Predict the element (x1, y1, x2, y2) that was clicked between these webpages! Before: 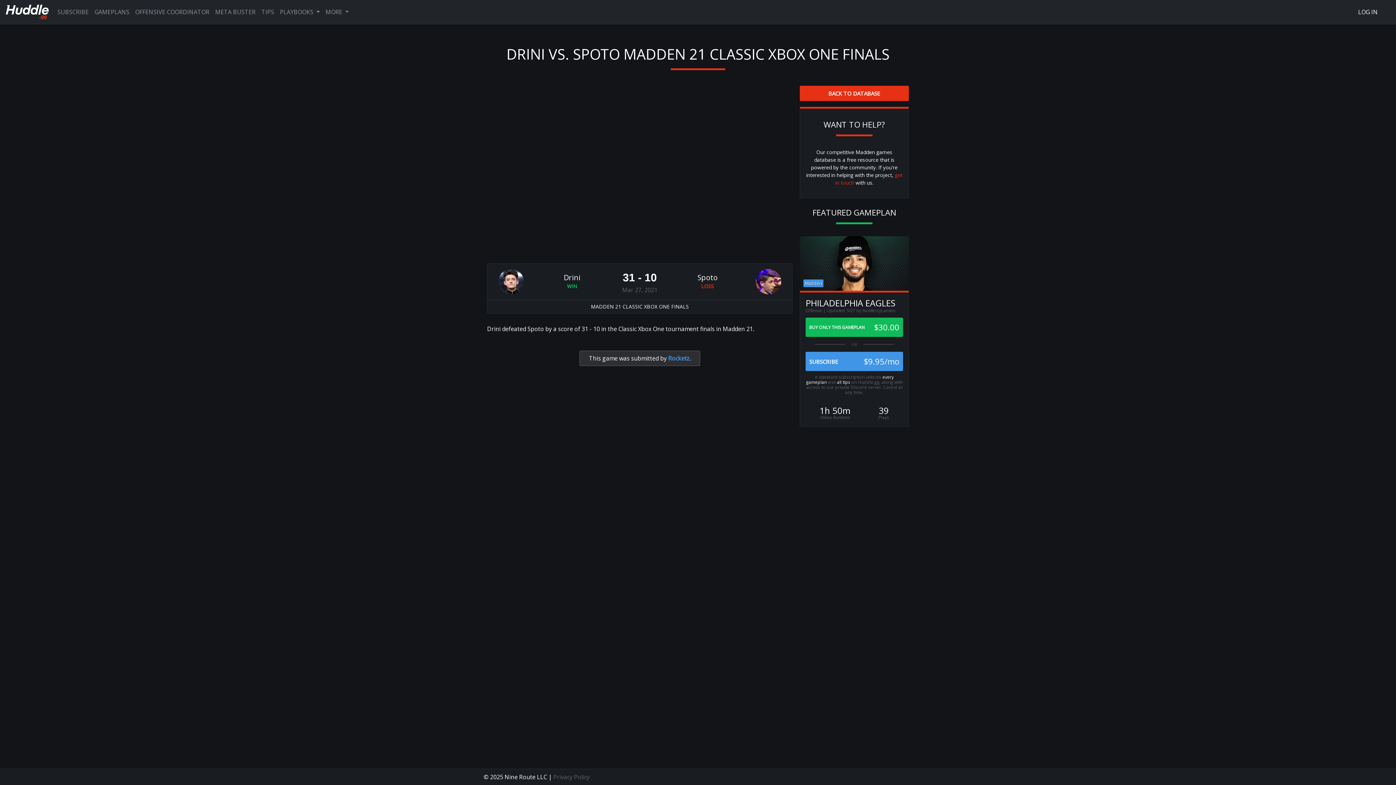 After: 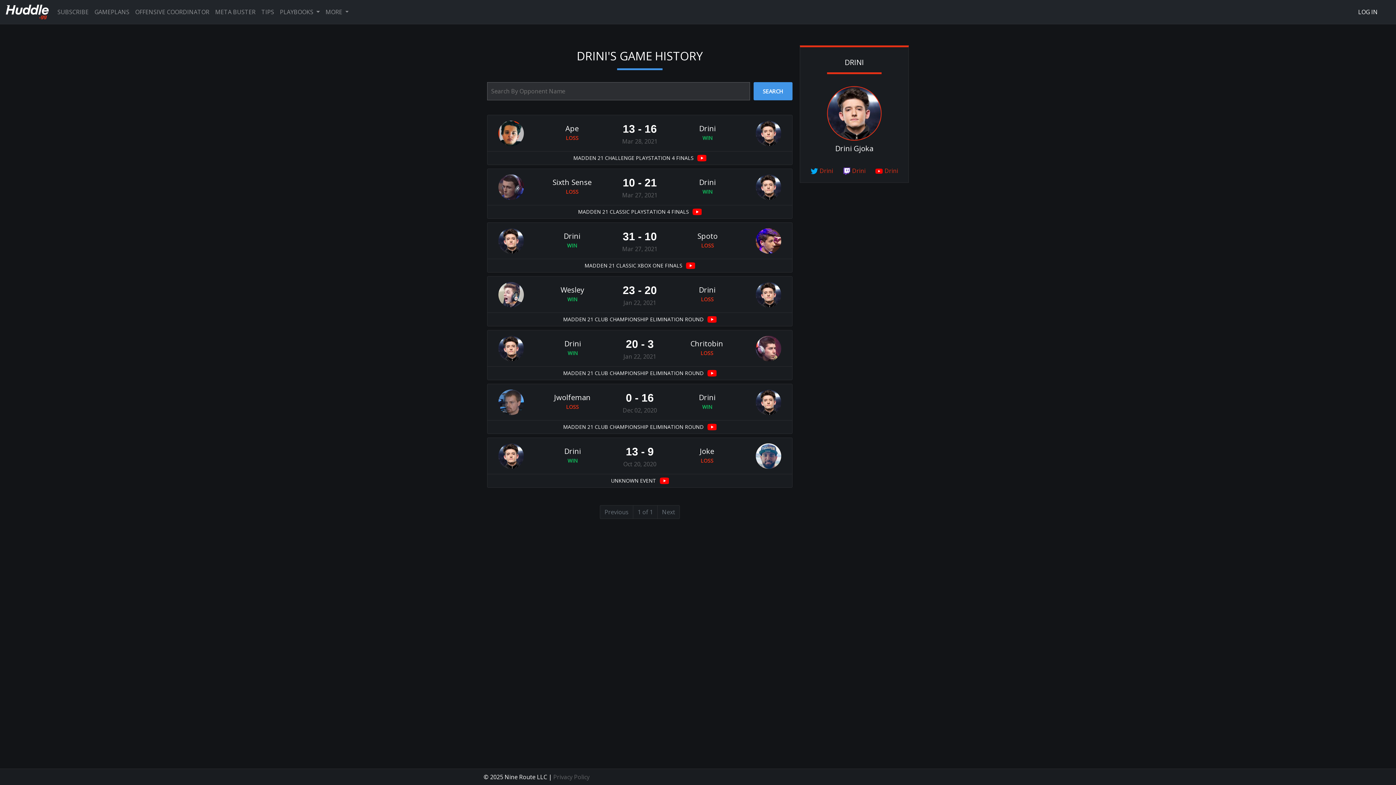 Action: bbox: (563, 272, 580, 282) label: Drini